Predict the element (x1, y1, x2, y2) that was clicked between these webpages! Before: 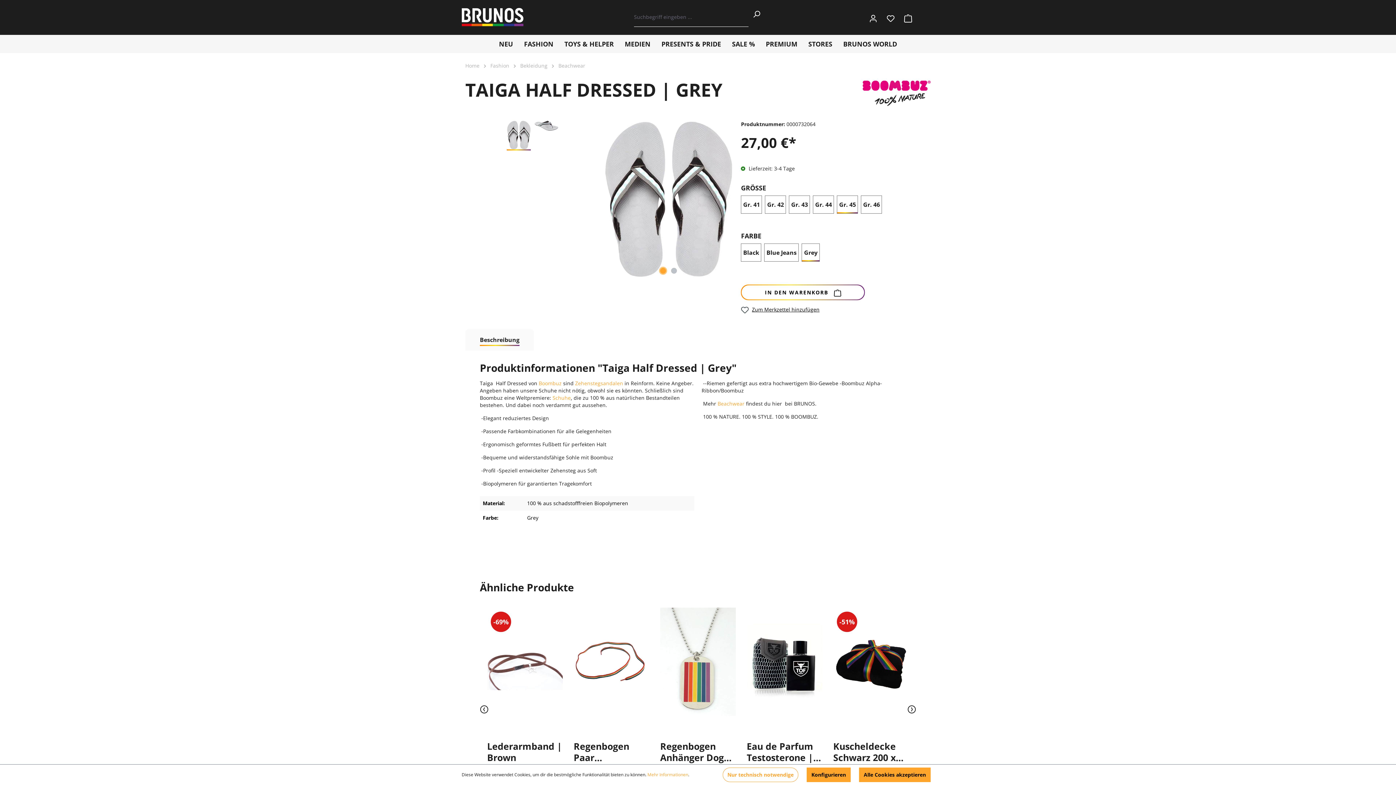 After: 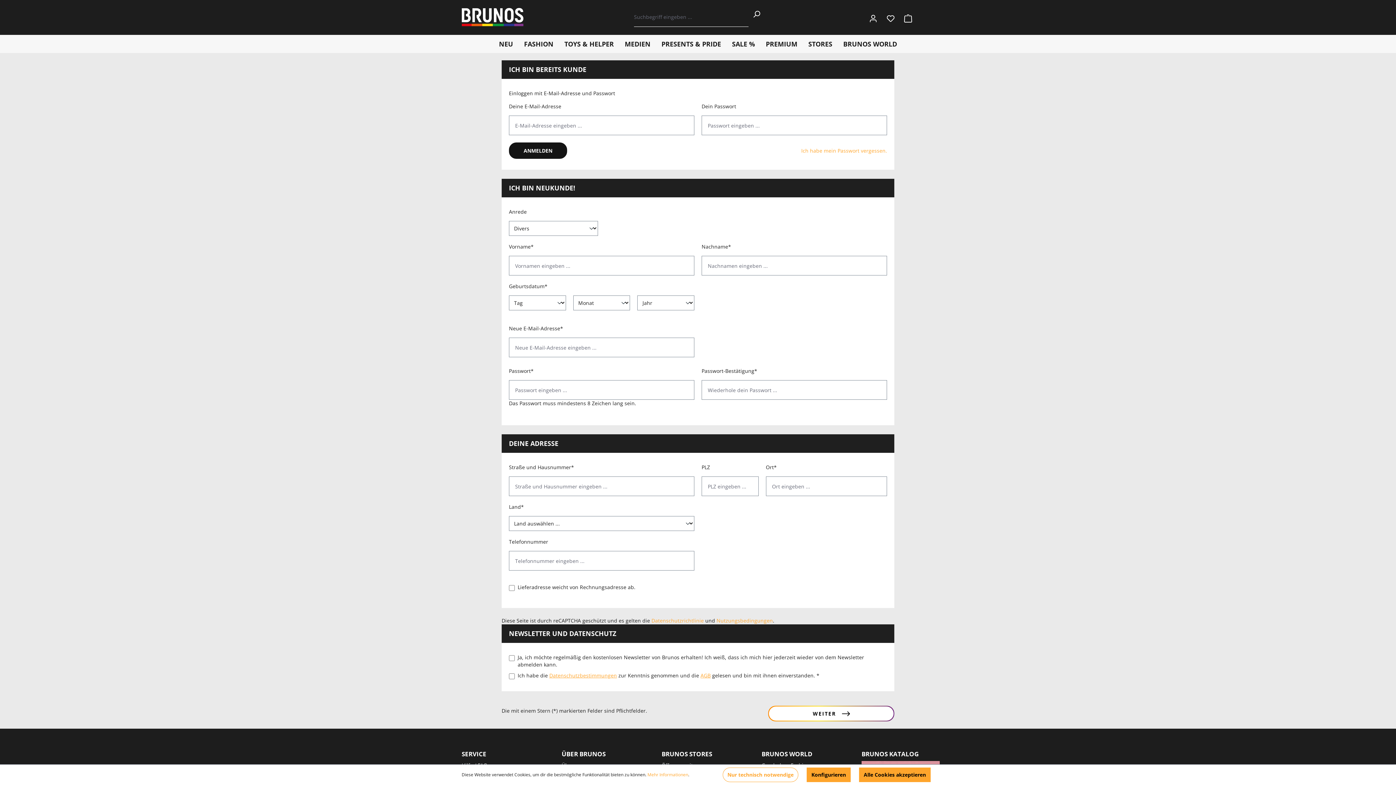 Action: label: Zum Merkzettel hinzufügen bbox: (741, 306, 819, 314)